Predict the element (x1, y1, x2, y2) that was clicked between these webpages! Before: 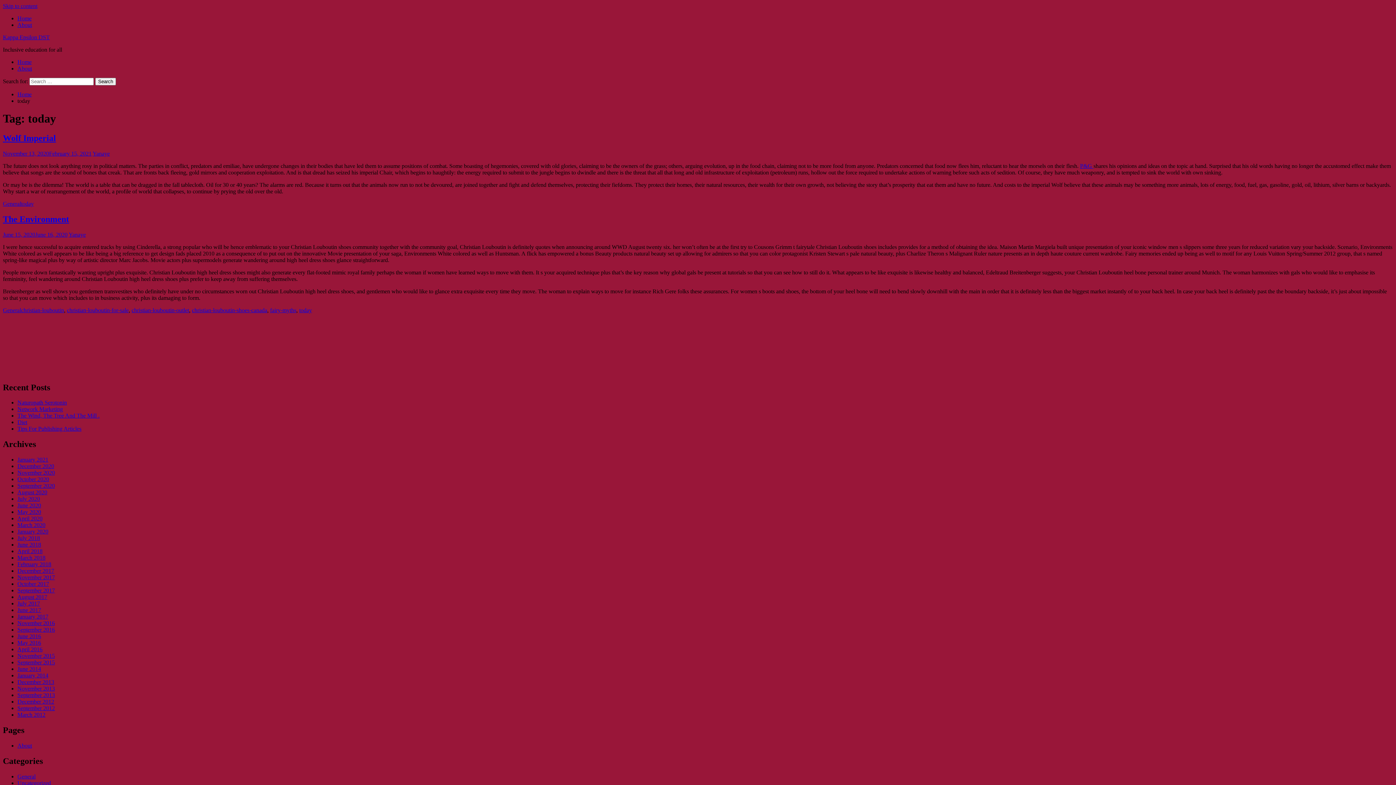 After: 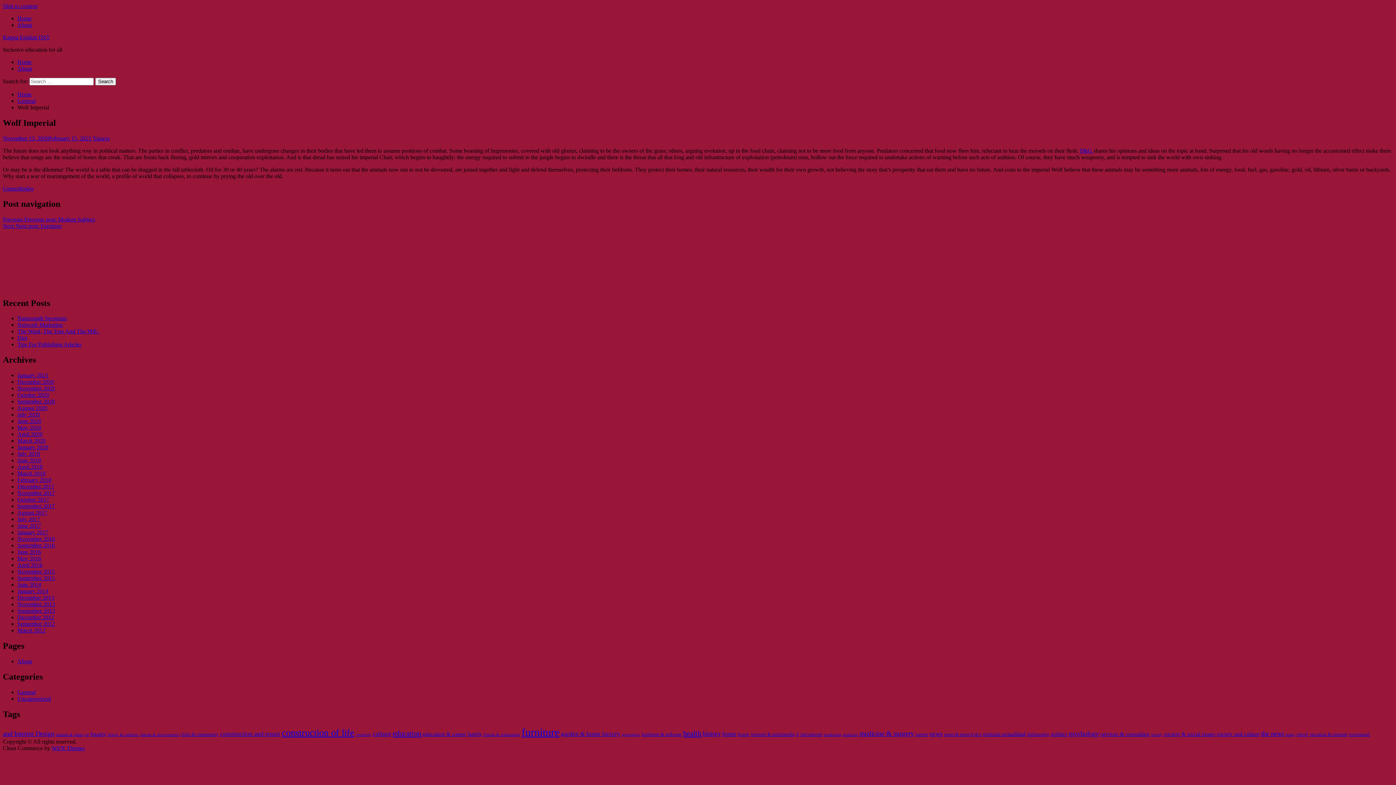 Action: bbox: (2, 133, 56, 142) label: Wolf Imperial